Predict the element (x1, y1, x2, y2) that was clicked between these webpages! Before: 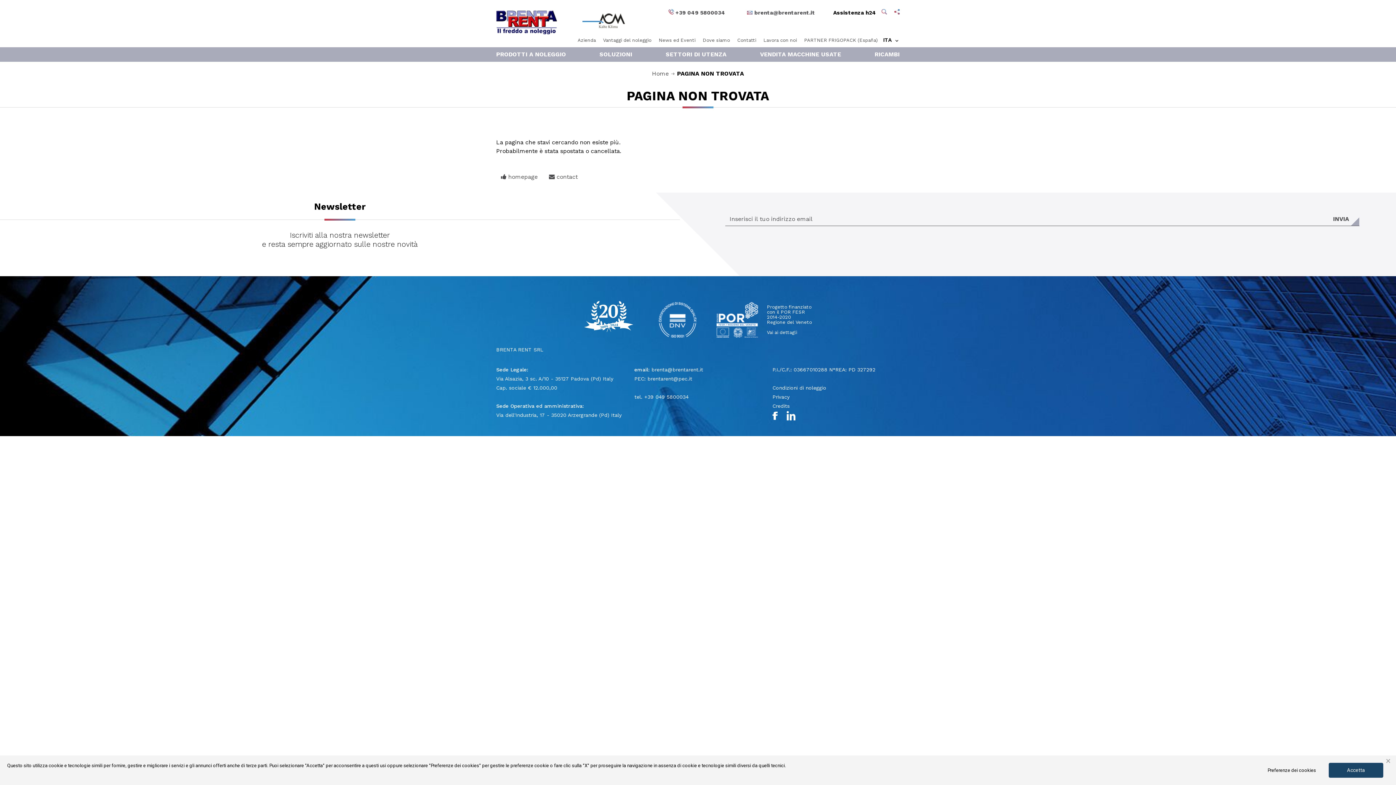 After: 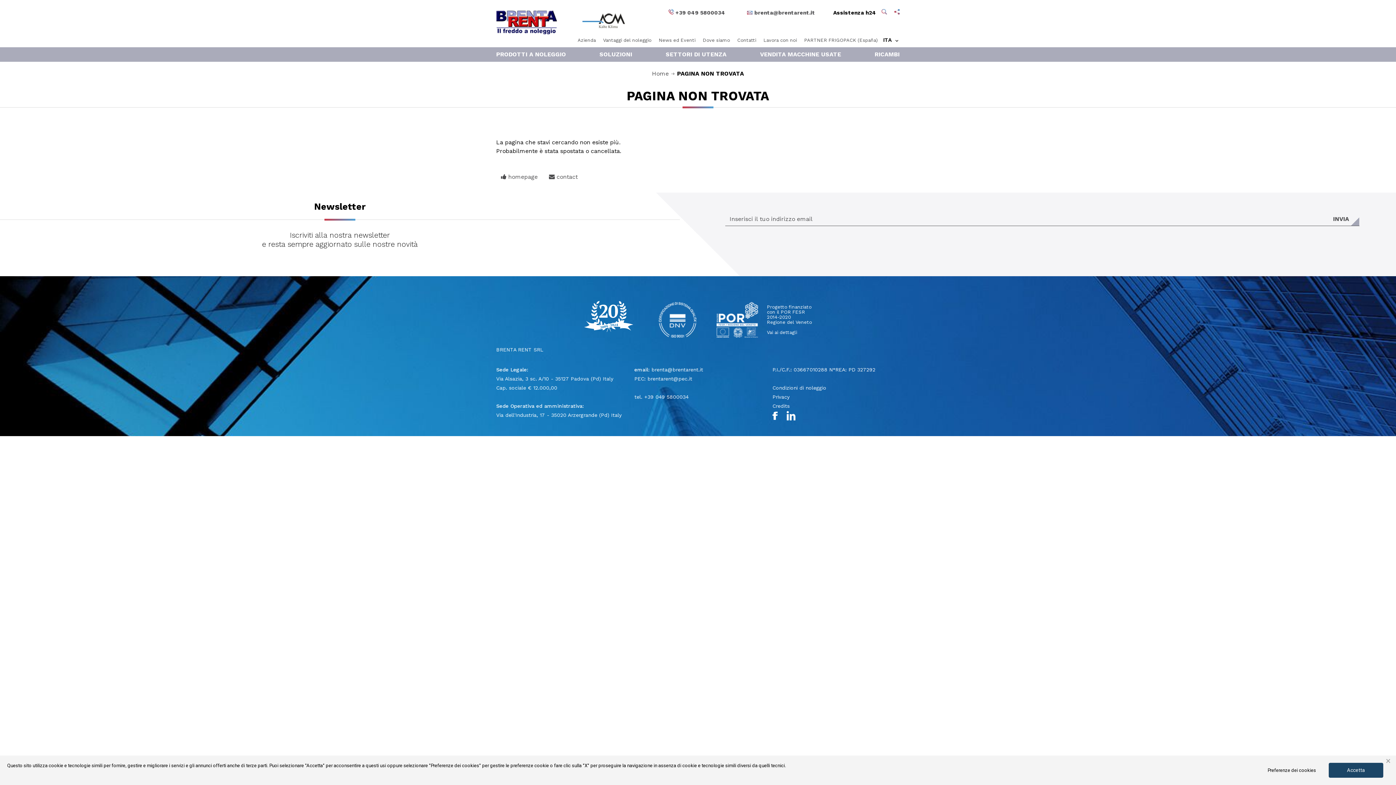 Action: bbox: (786, 412, 795, 418)